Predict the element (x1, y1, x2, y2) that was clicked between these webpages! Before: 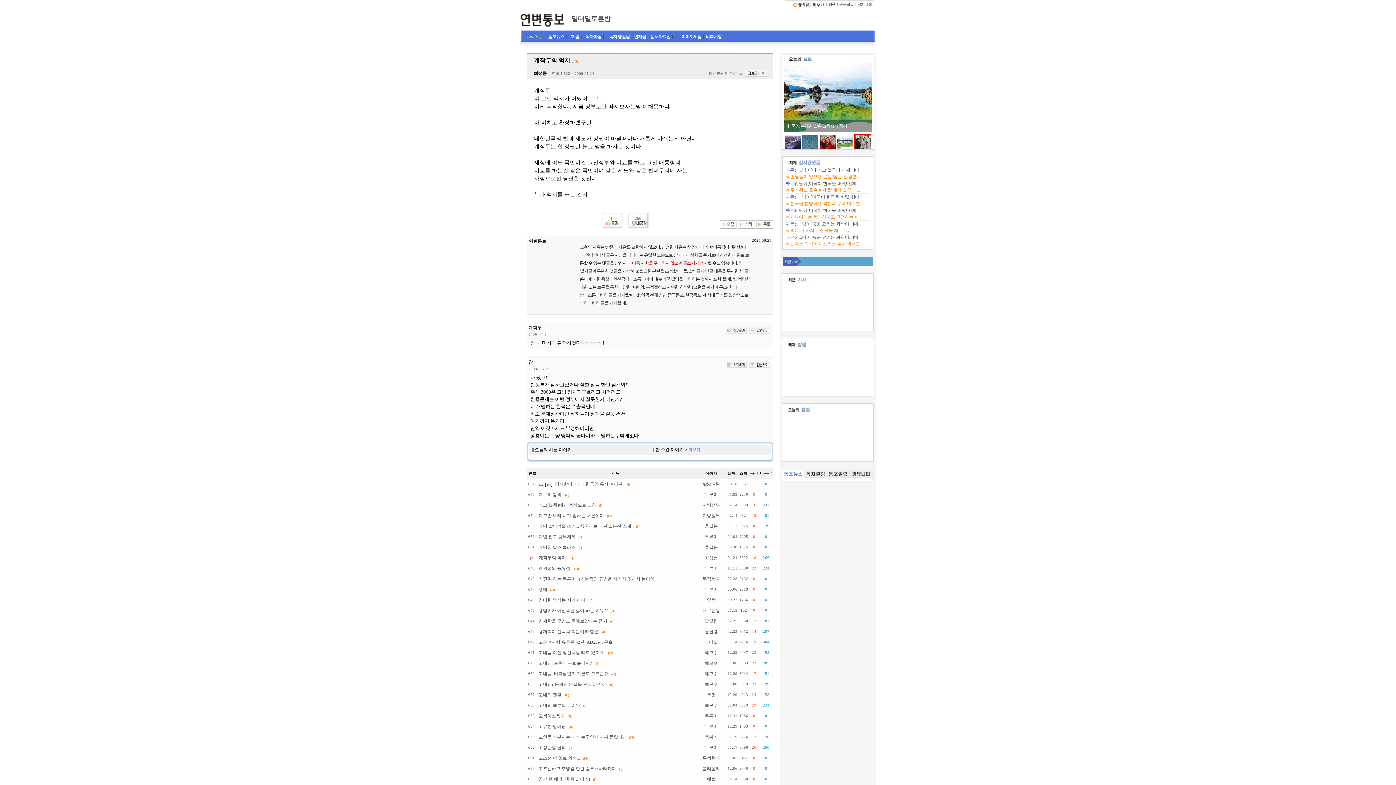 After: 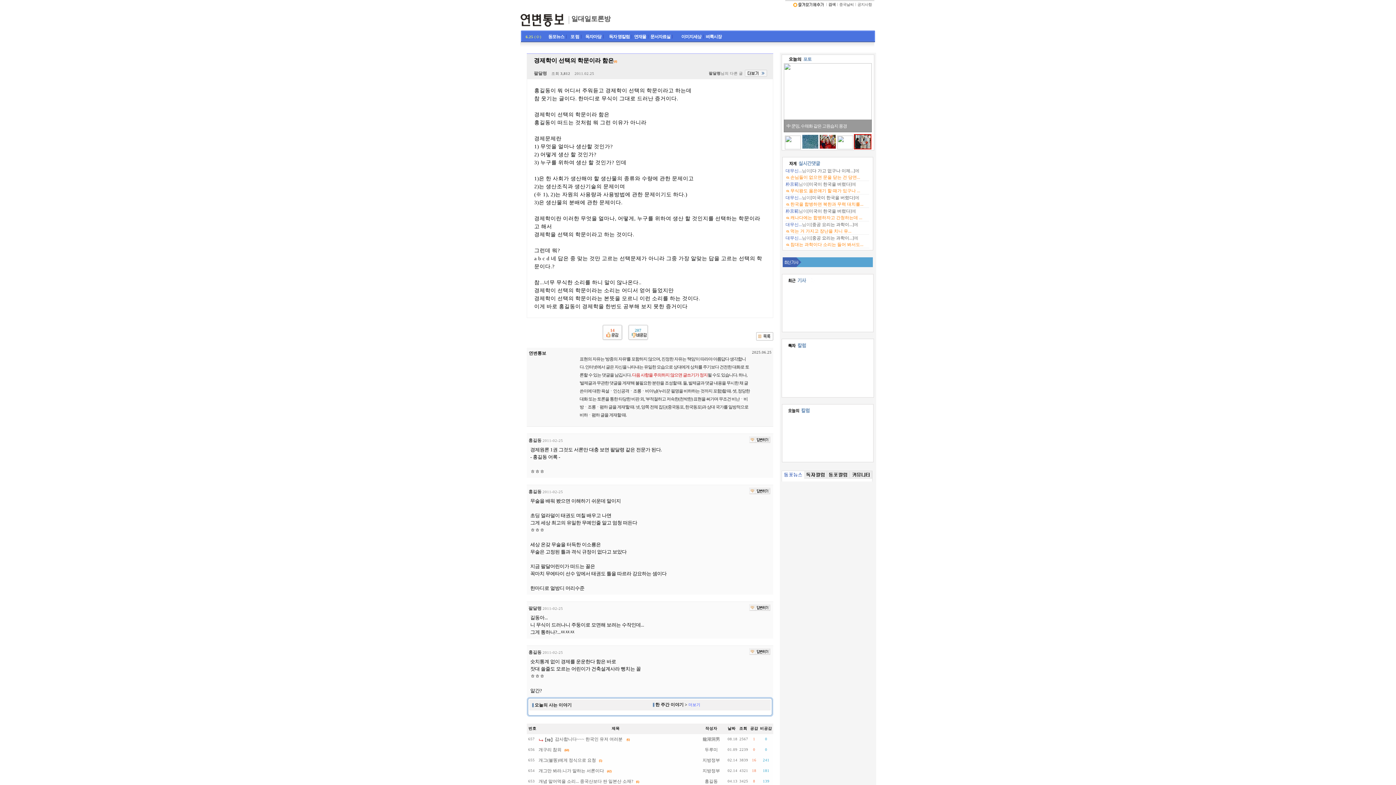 Action: label: 경제학이 선택의 학문이라 함은 bbox: (538, 629, 598, 634)